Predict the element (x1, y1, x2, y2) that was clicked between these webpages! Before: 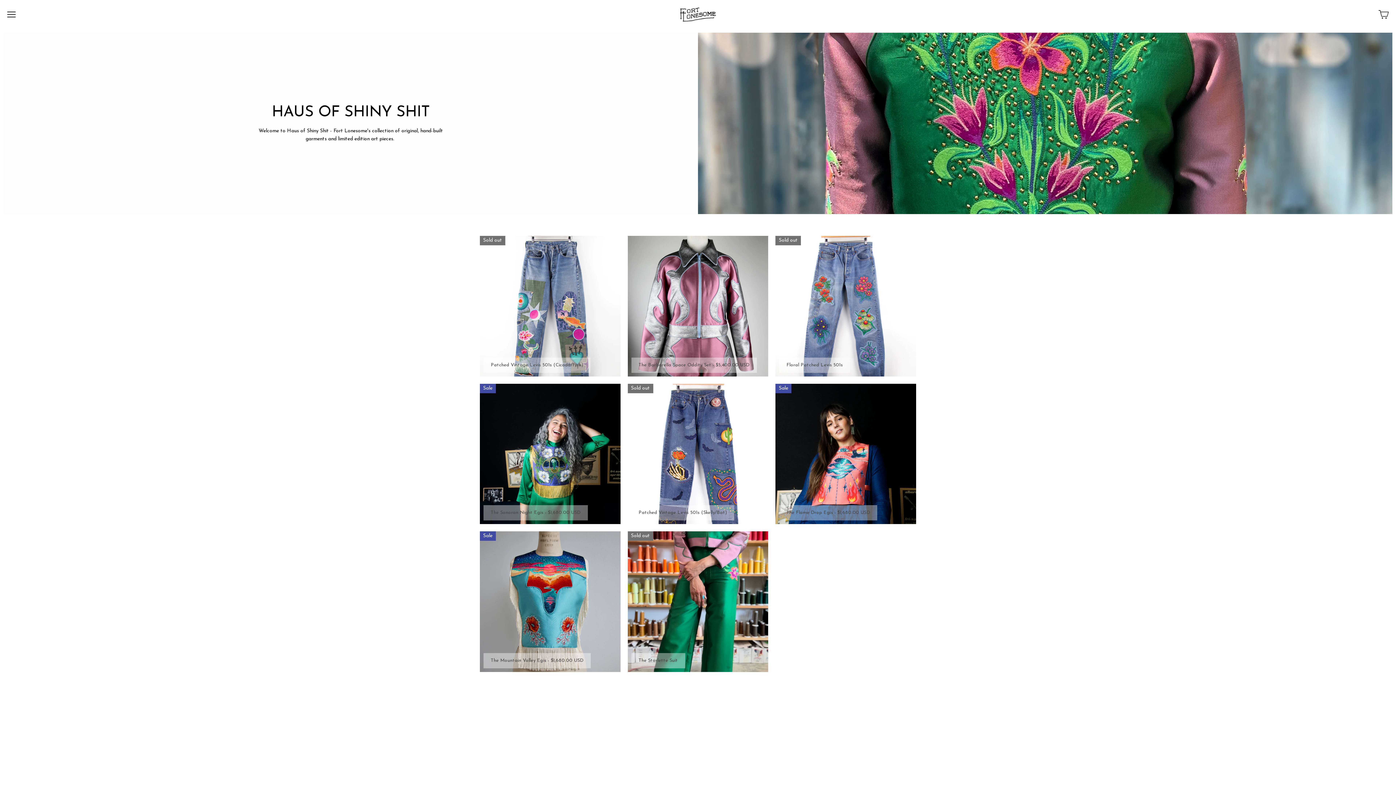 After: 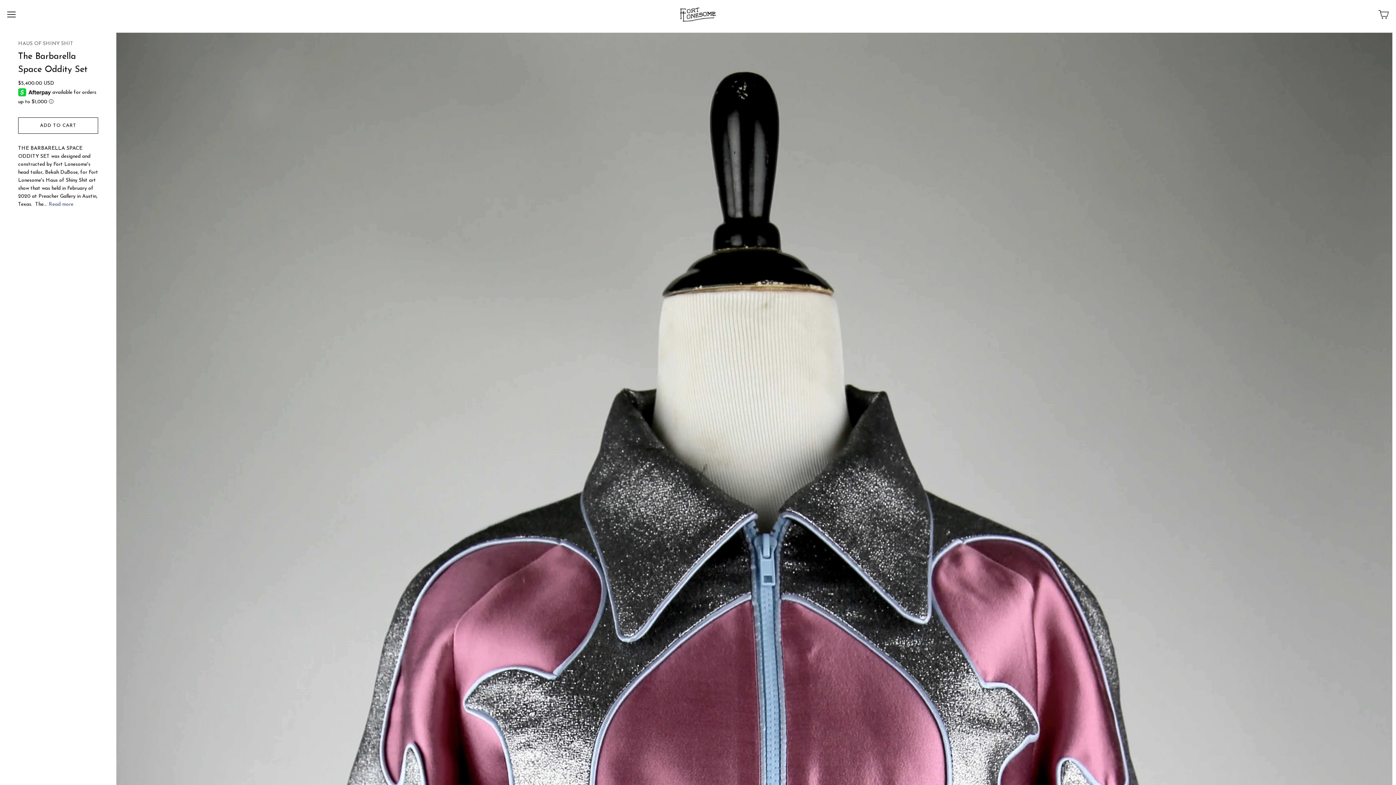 Action: bbox: (627, 236, 768, 376) label: The Barbarella Space Oddity Set - $5,400.00 USD